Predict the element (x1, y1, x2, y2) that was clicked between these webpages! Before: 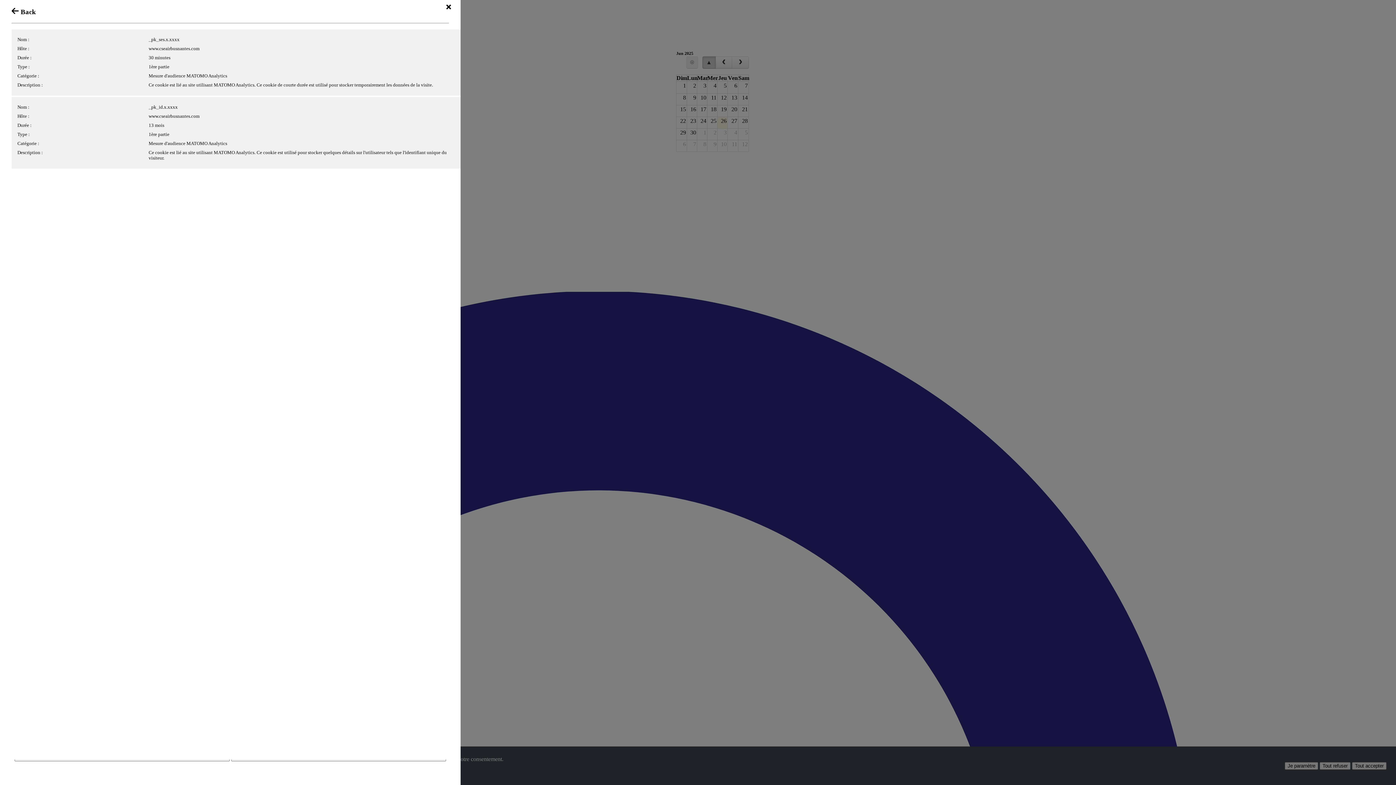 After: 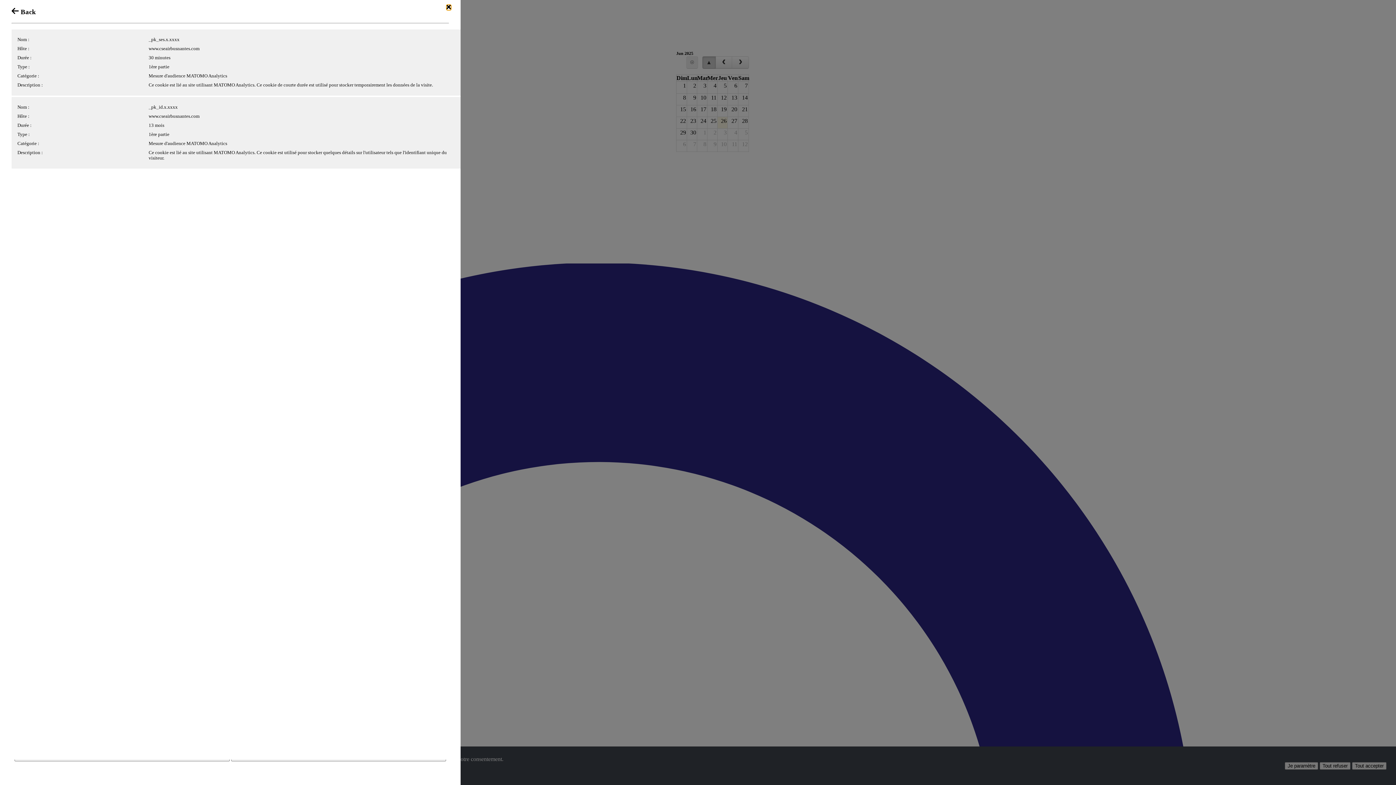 Action: bbox: (446, 4, 451, 10)